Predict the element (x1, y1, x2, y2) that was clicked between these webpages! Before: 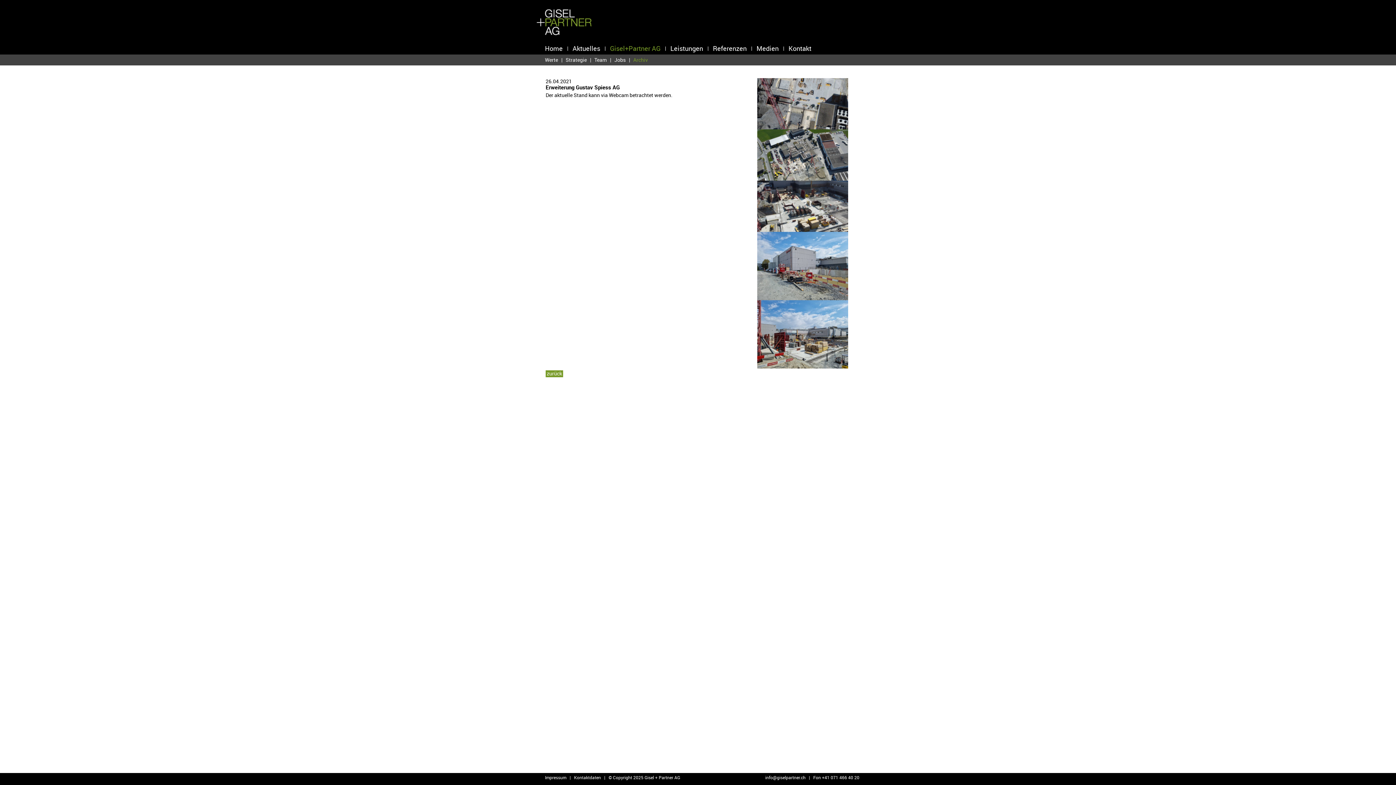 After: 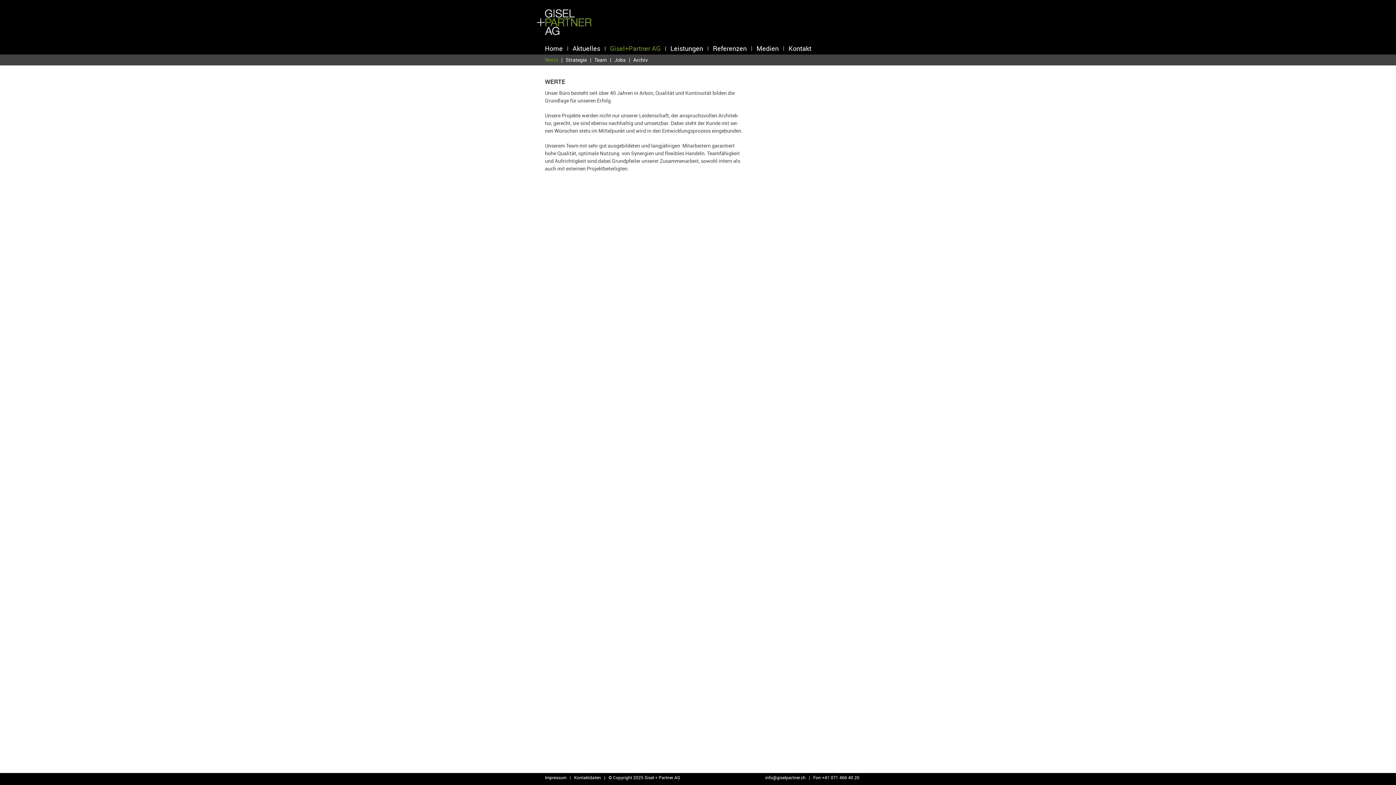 Action: bbox: (610, 45, 660, 51) label: Gisel+Partner AG